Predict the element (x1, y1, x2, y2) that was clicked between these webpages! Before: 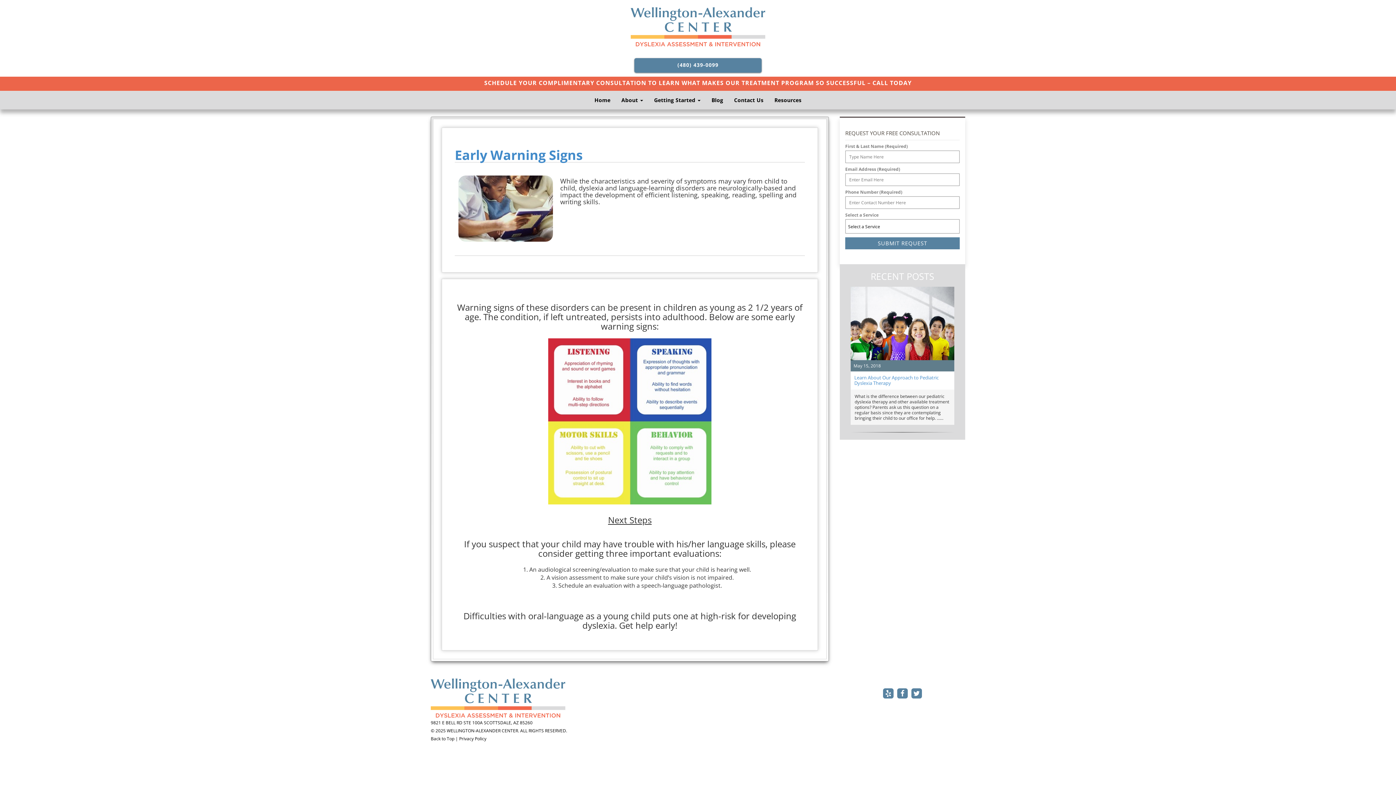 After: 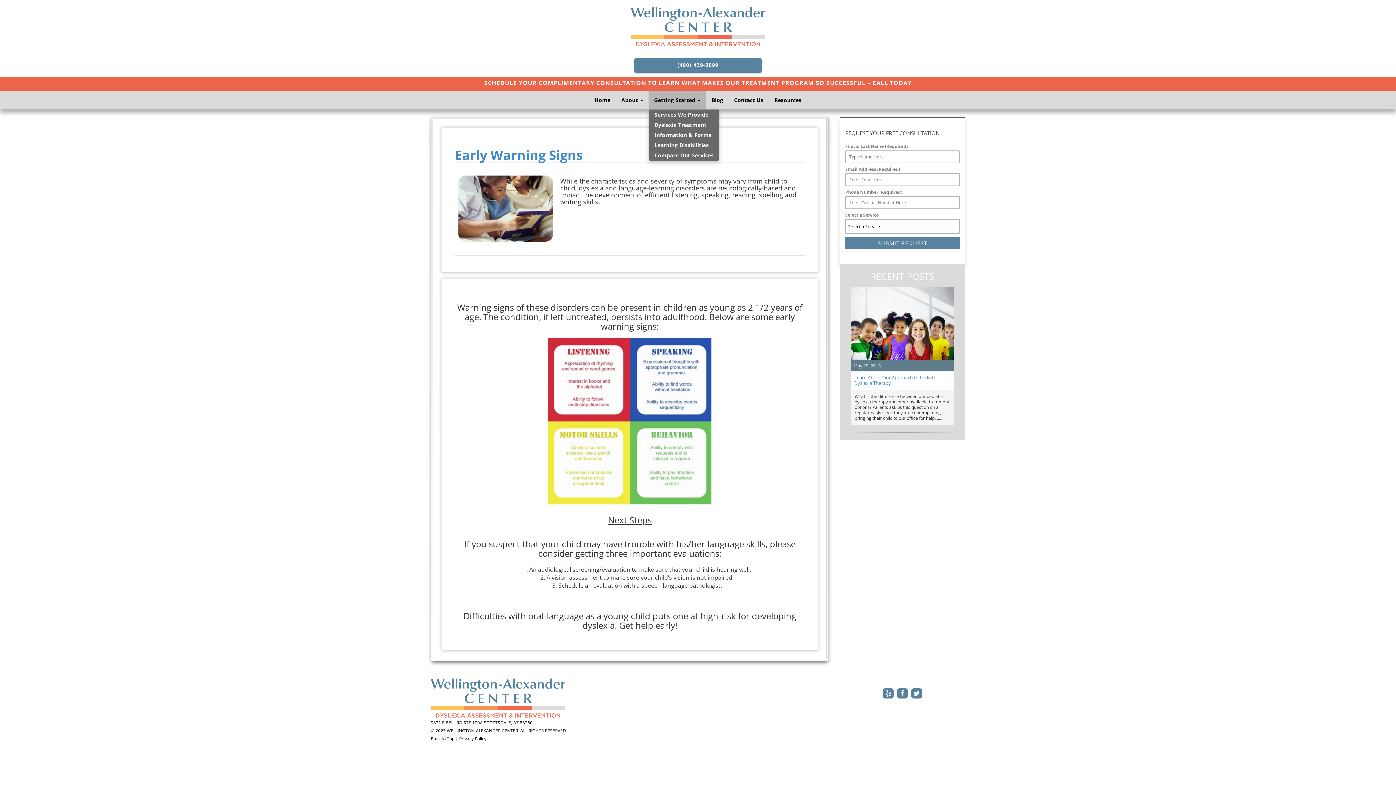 Action: label: Getting Started  bbox: (648, 91, 706, 109)